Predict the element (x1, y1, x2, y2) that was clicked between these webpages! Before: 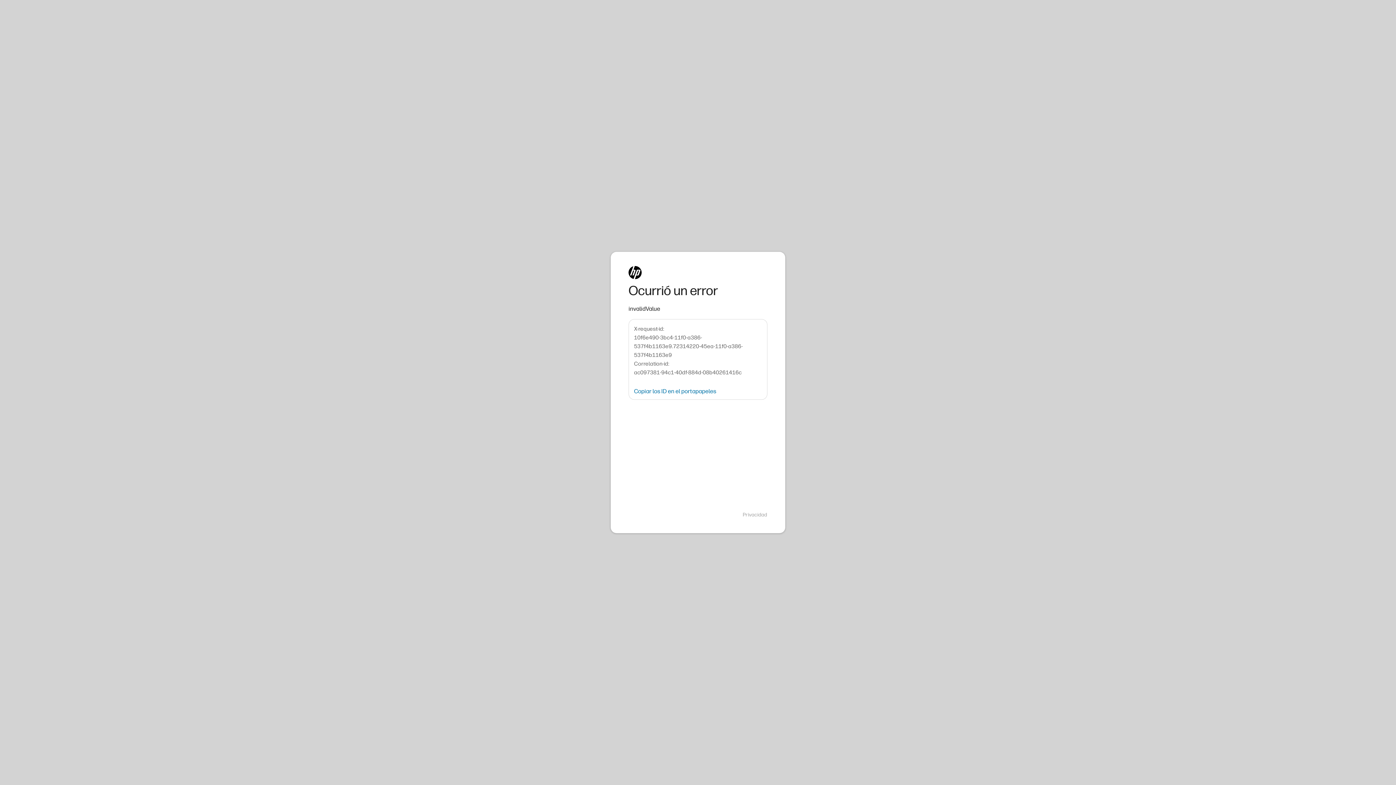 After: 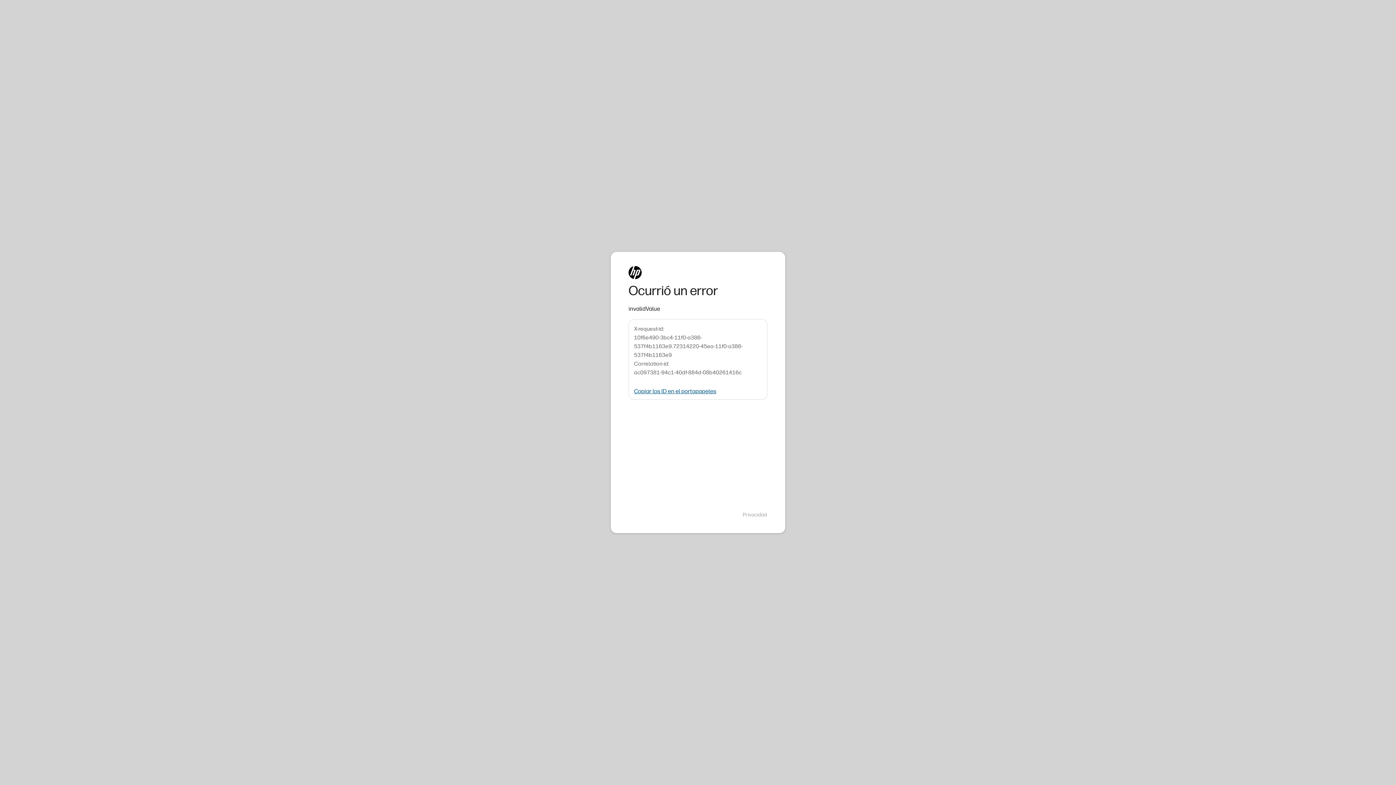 Action: label: Copiar los ID en el portapapeles bbox: (634, 388, 716, 394)